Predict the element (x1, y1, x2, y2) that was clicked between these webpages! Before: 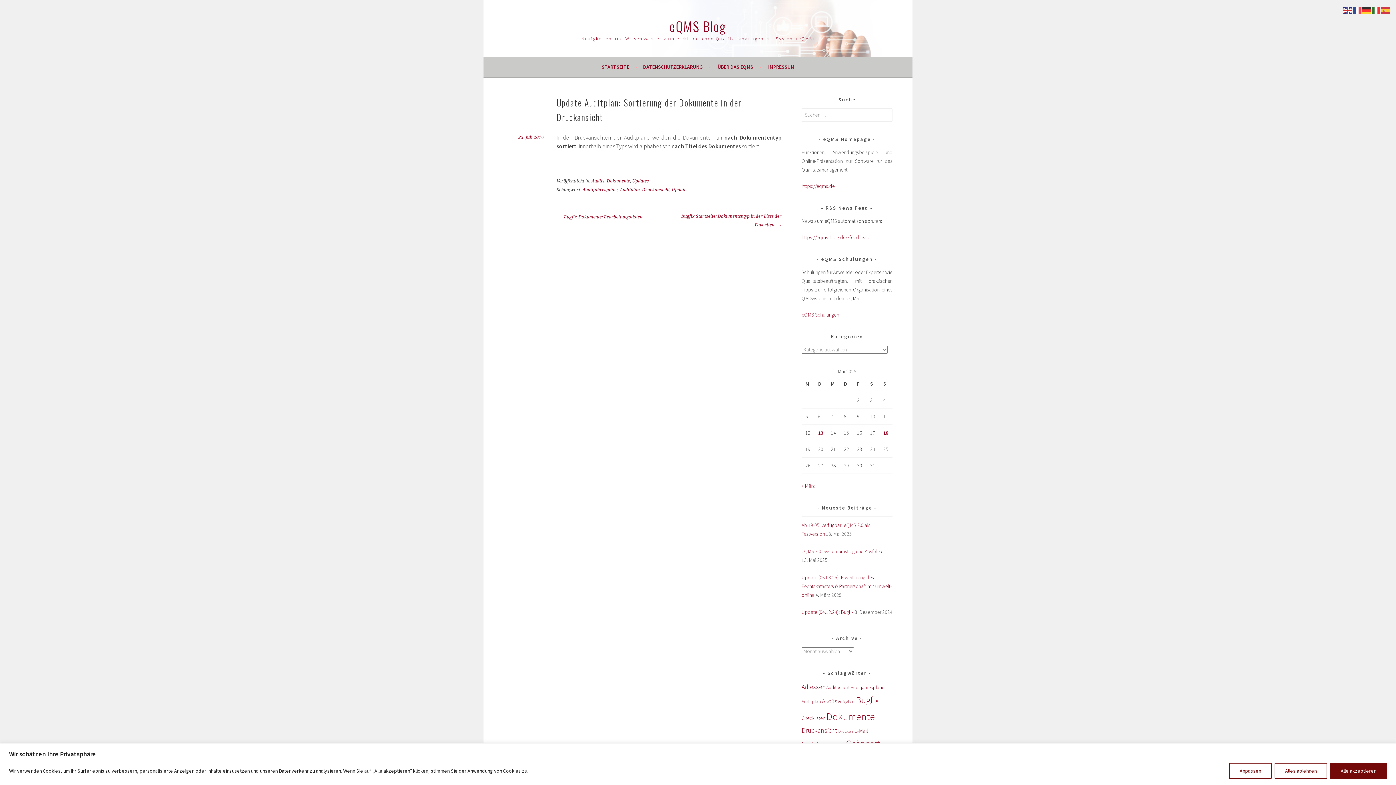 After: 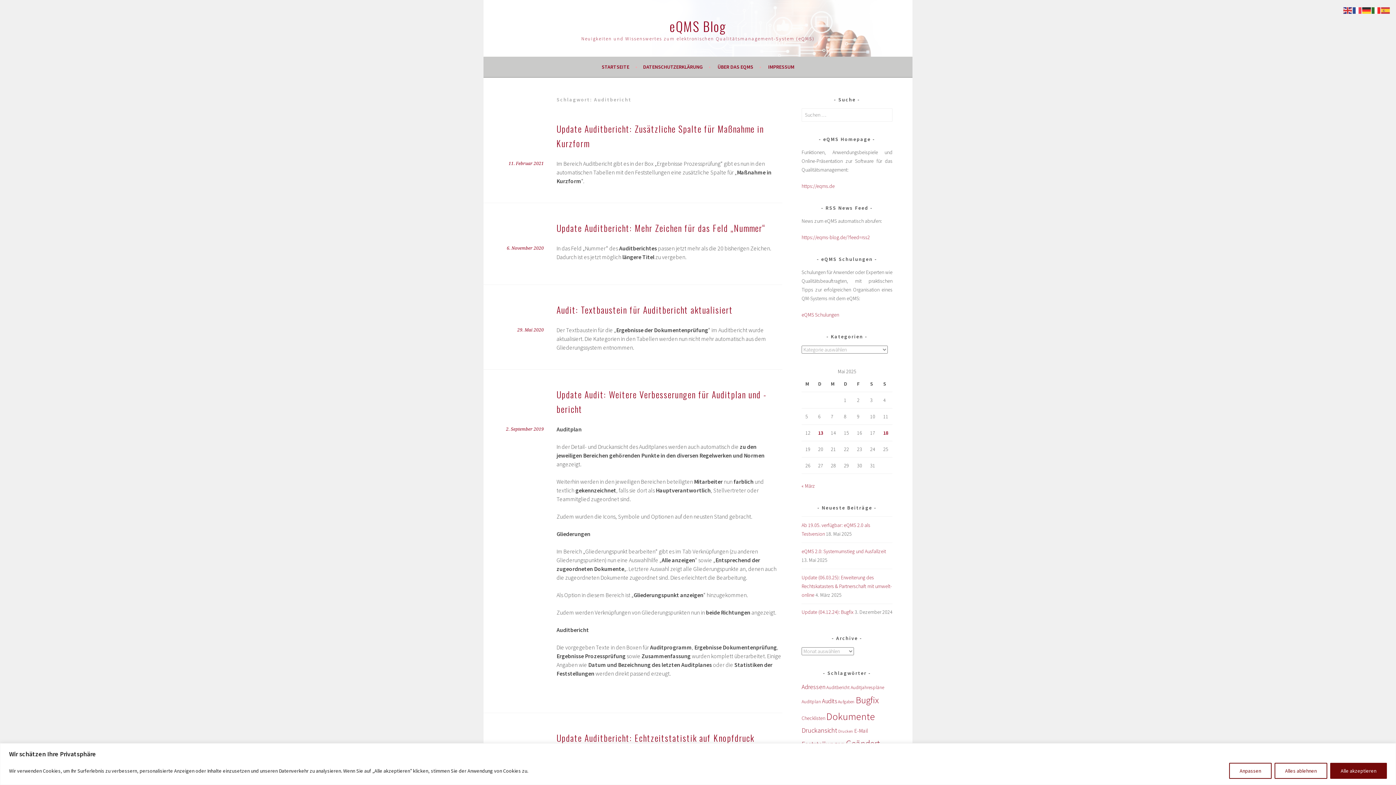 Action: label: Auditbericht (16 Einträge) bbox: (826, 684, 849, 691)